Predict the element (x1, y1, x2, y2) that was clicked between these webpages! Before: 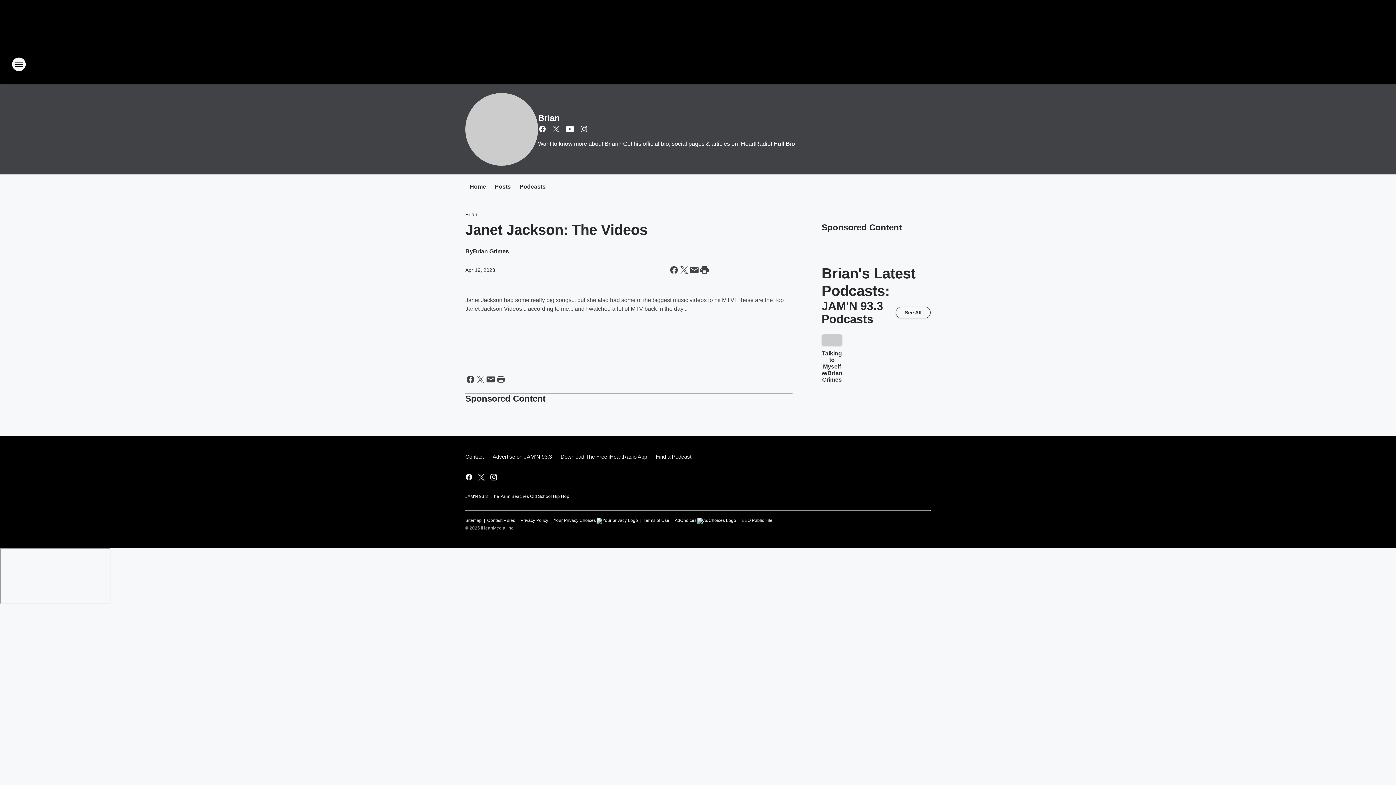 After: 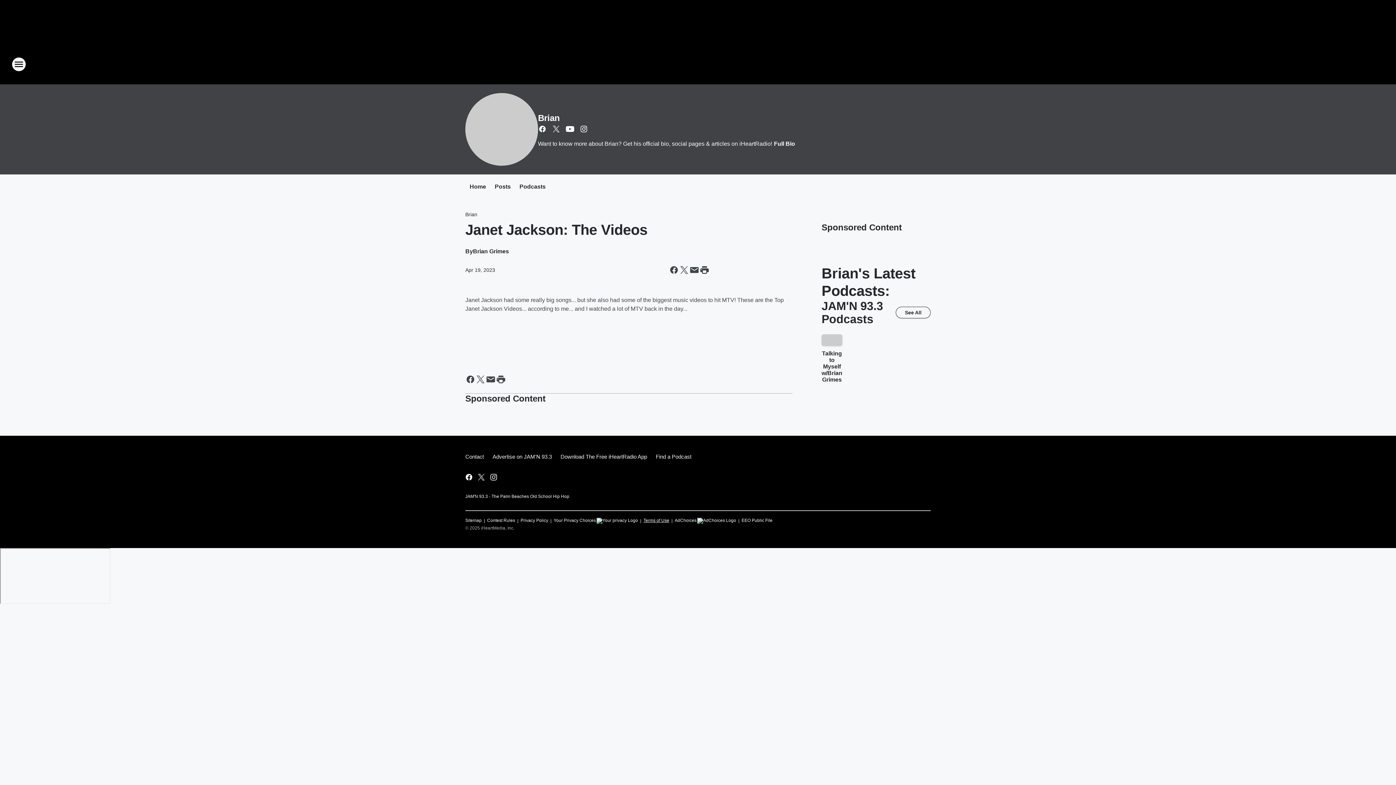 Action: label: Terms of Use bbox: (643, 514, 669, 524)